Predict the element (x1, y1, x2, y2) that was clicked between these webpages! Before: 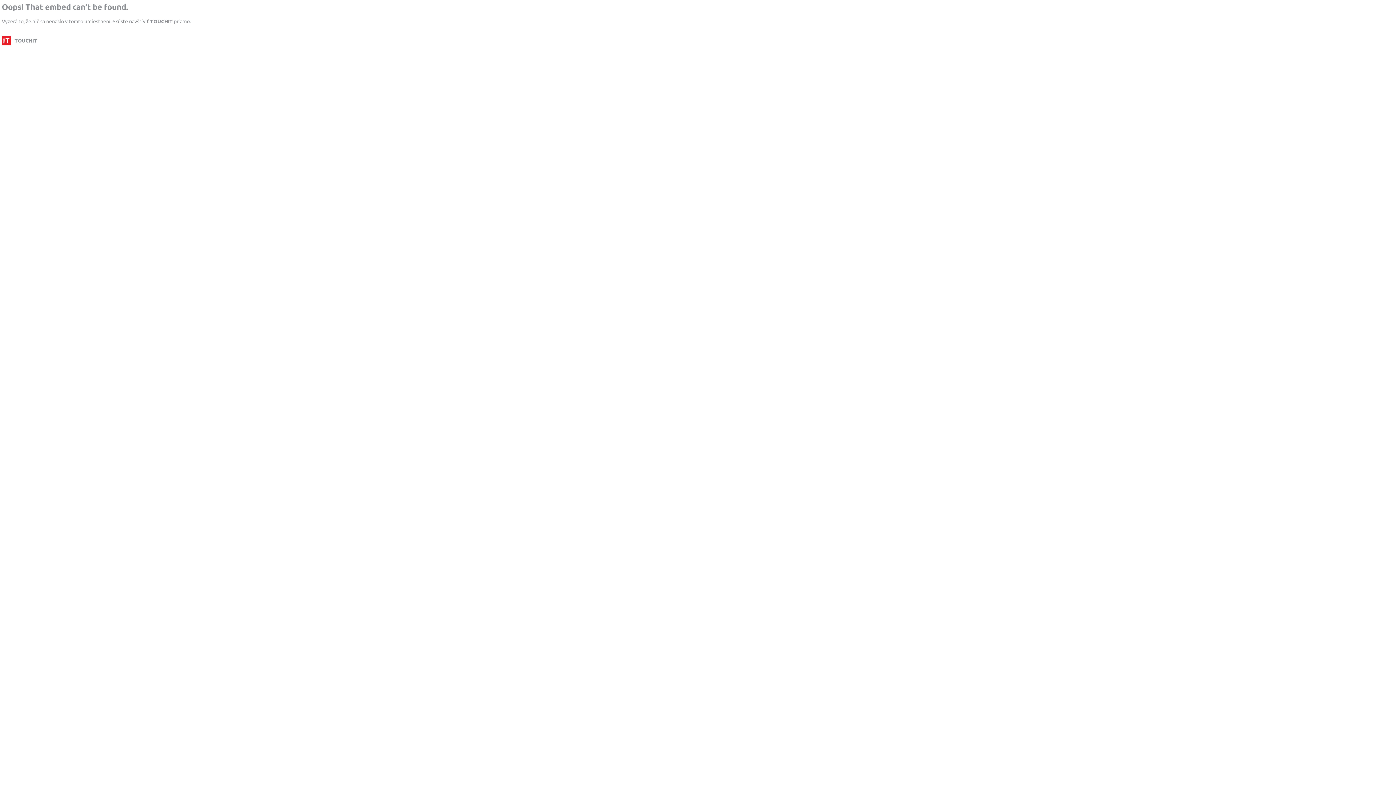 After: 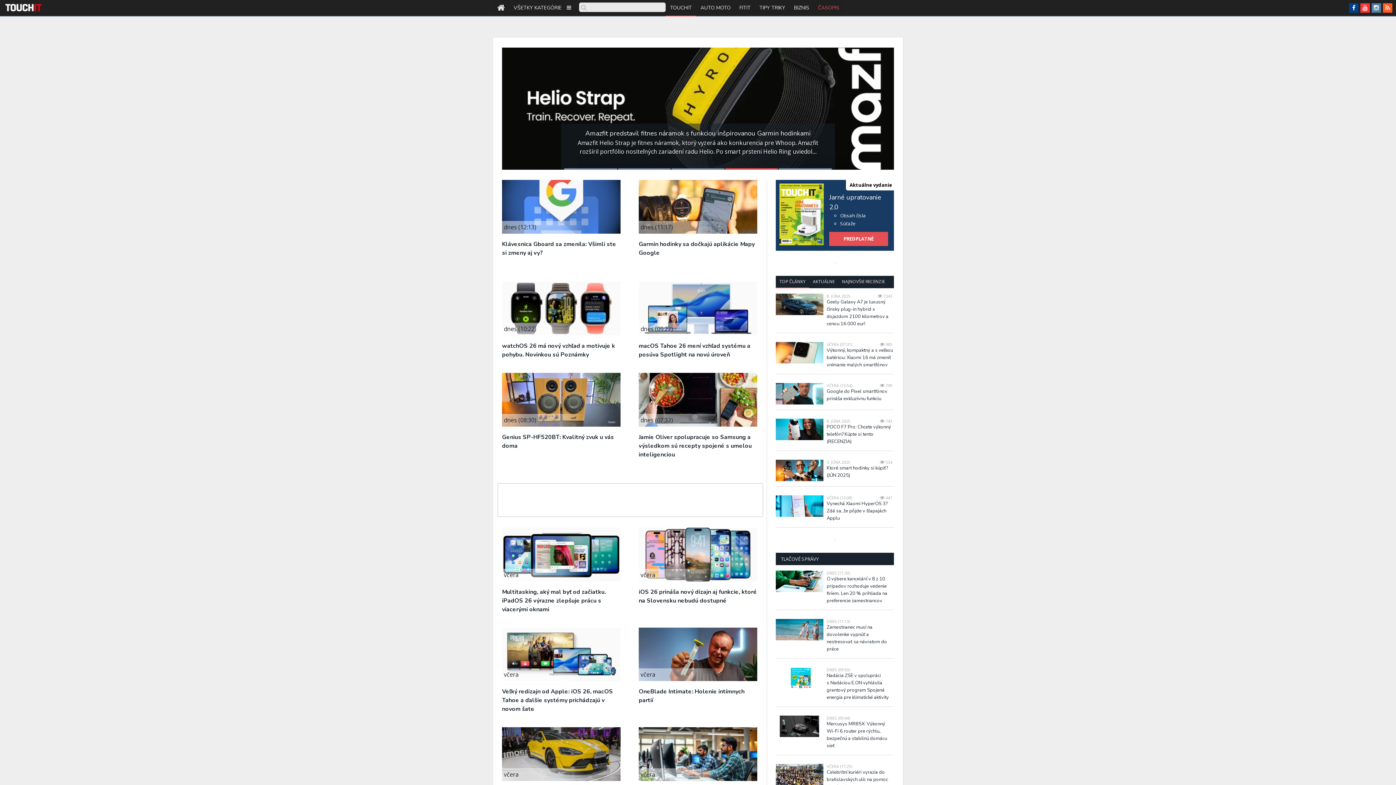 Action: label: TOUCHIT bbox: (1, 36, 37, 45)